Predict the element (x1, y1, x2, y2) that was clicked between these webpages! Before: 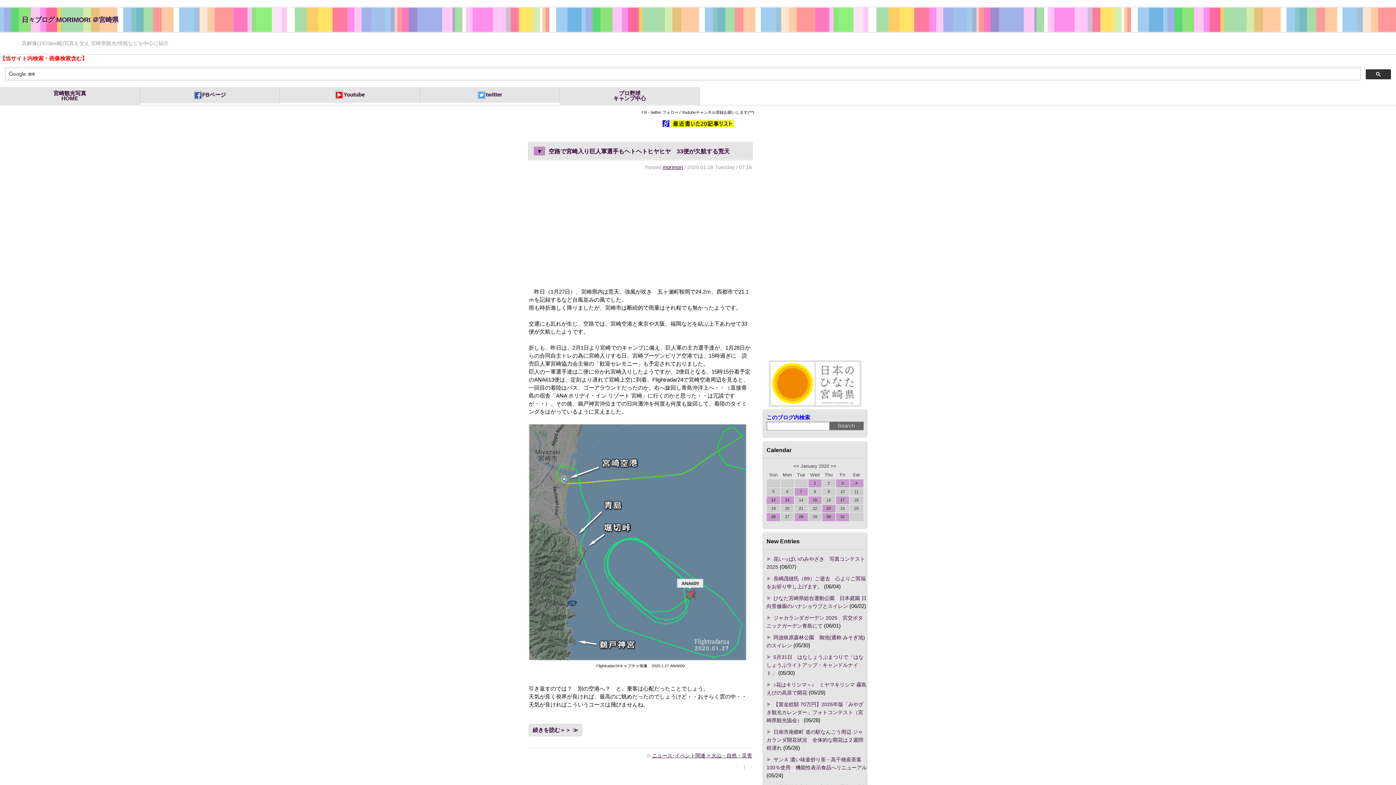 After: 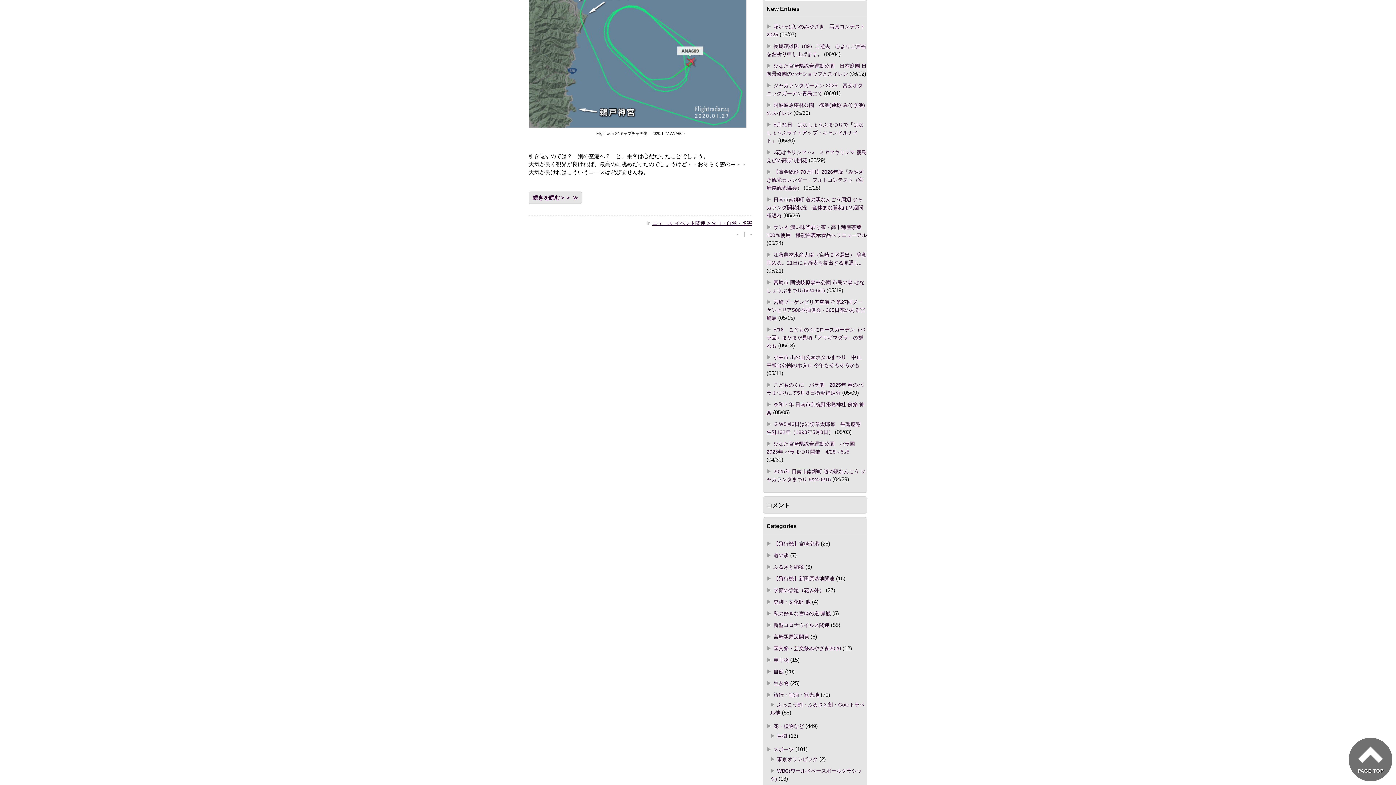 Action: bbox: (662, 120, 734, 126)